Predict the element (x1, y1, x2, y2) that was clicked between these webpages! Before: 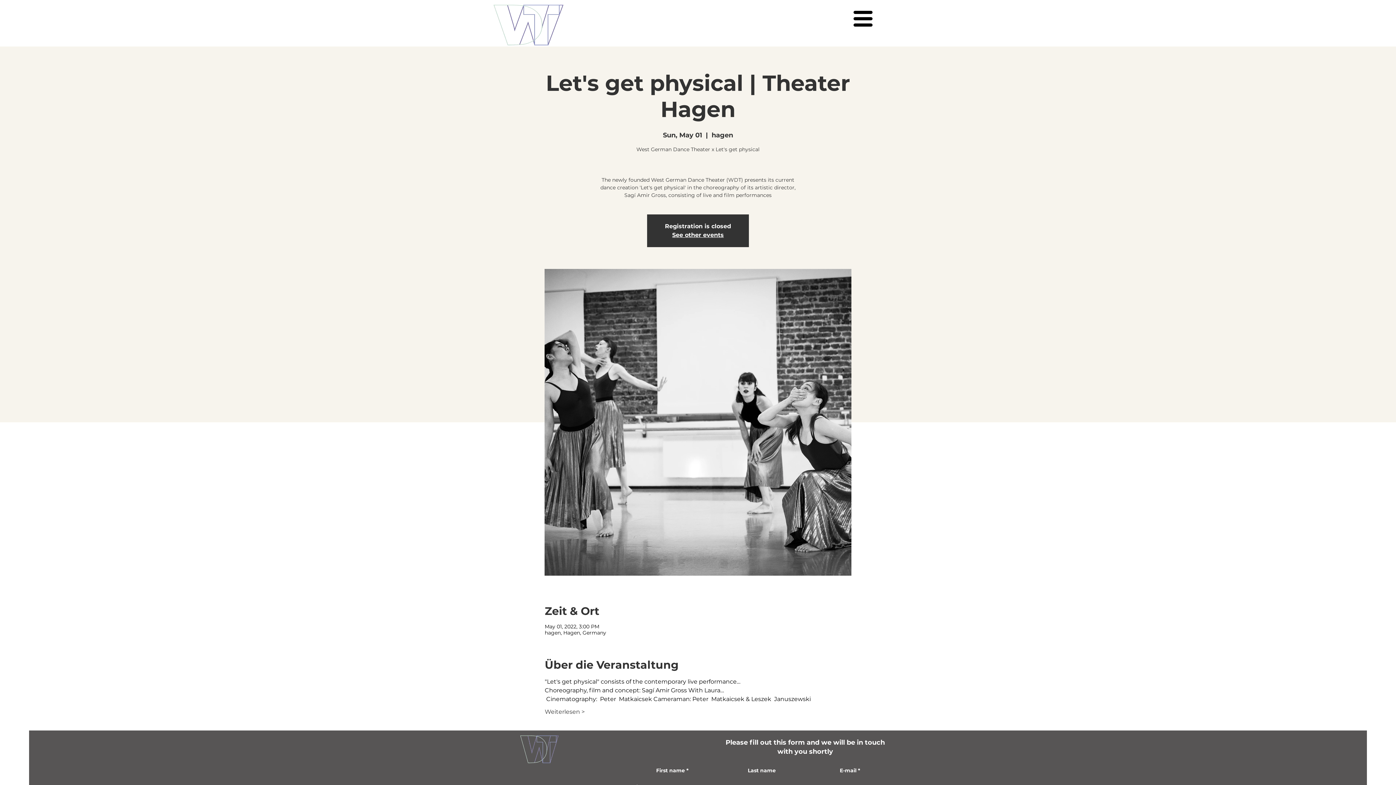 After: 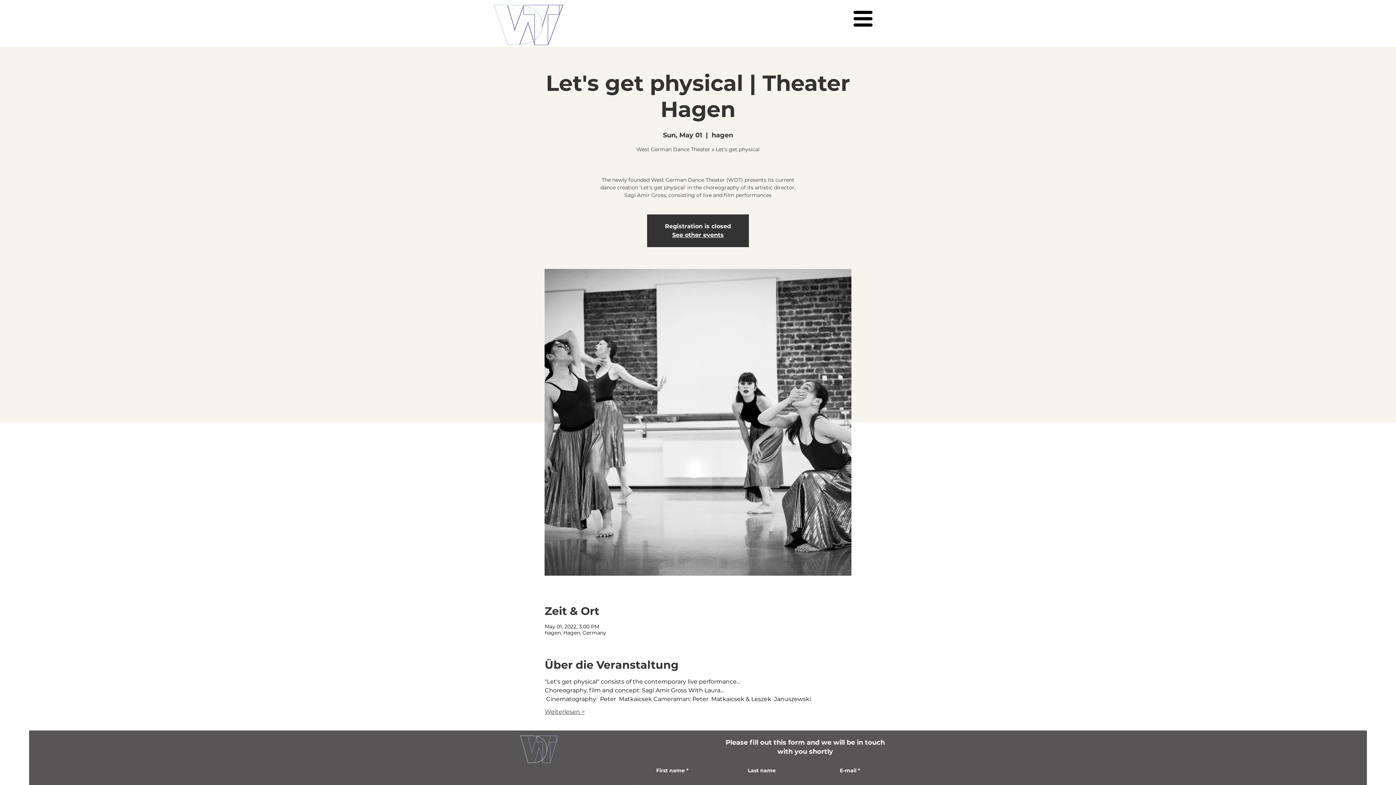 Action: label: Weiterlesen > bbox: (544, 708, 584, 716)